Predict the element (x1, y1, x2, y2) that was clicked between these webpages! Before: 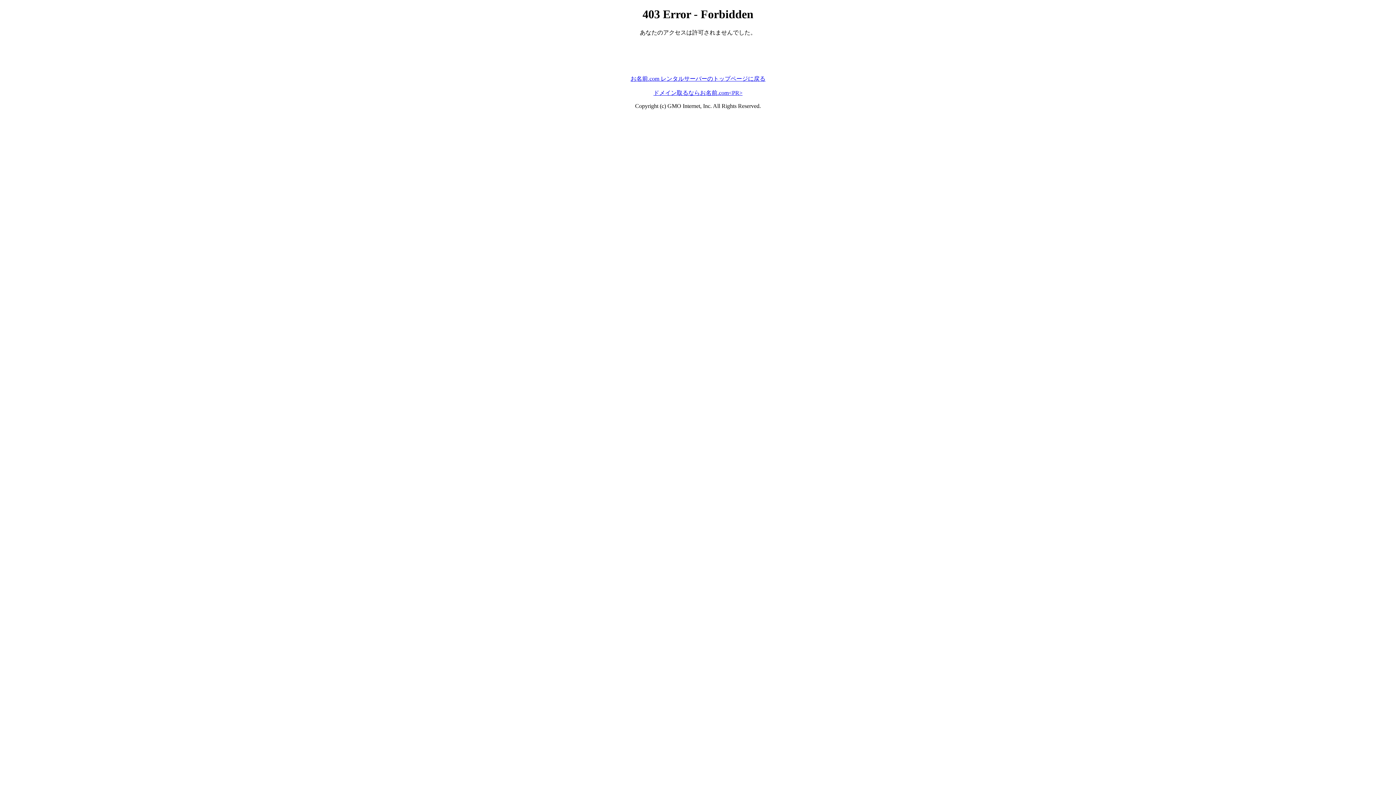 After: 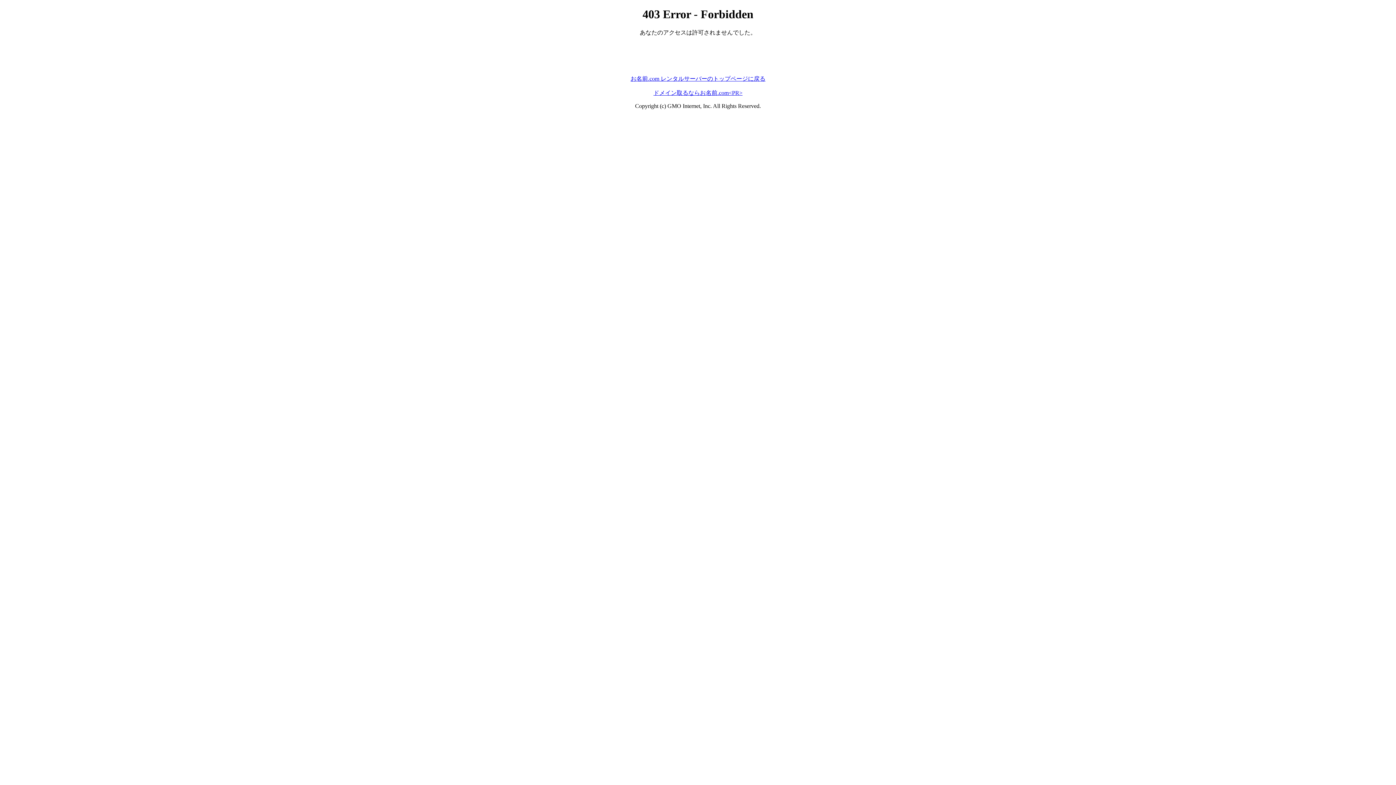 Action: bbox: (653, 89, 742, 95) label: ドメイン取るならお名前.com<PR>